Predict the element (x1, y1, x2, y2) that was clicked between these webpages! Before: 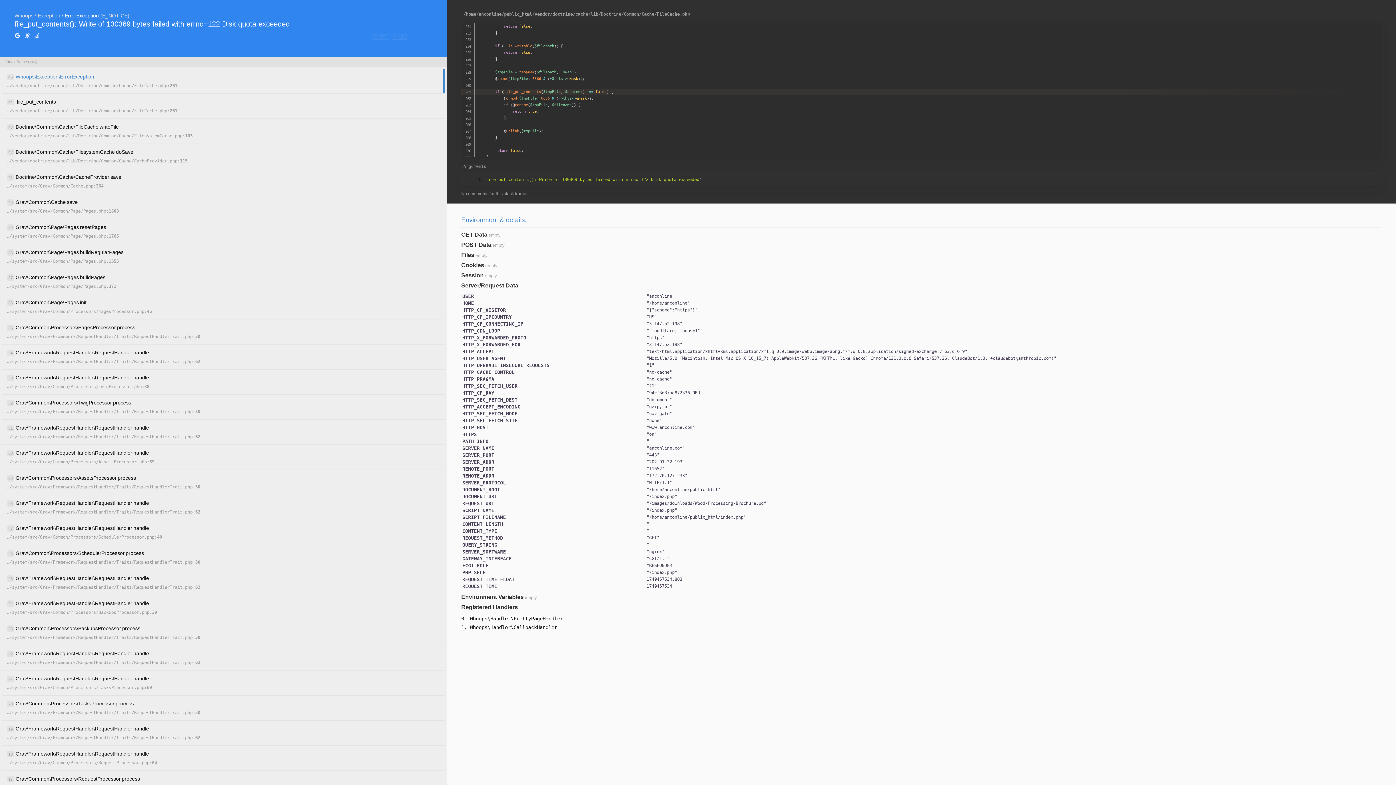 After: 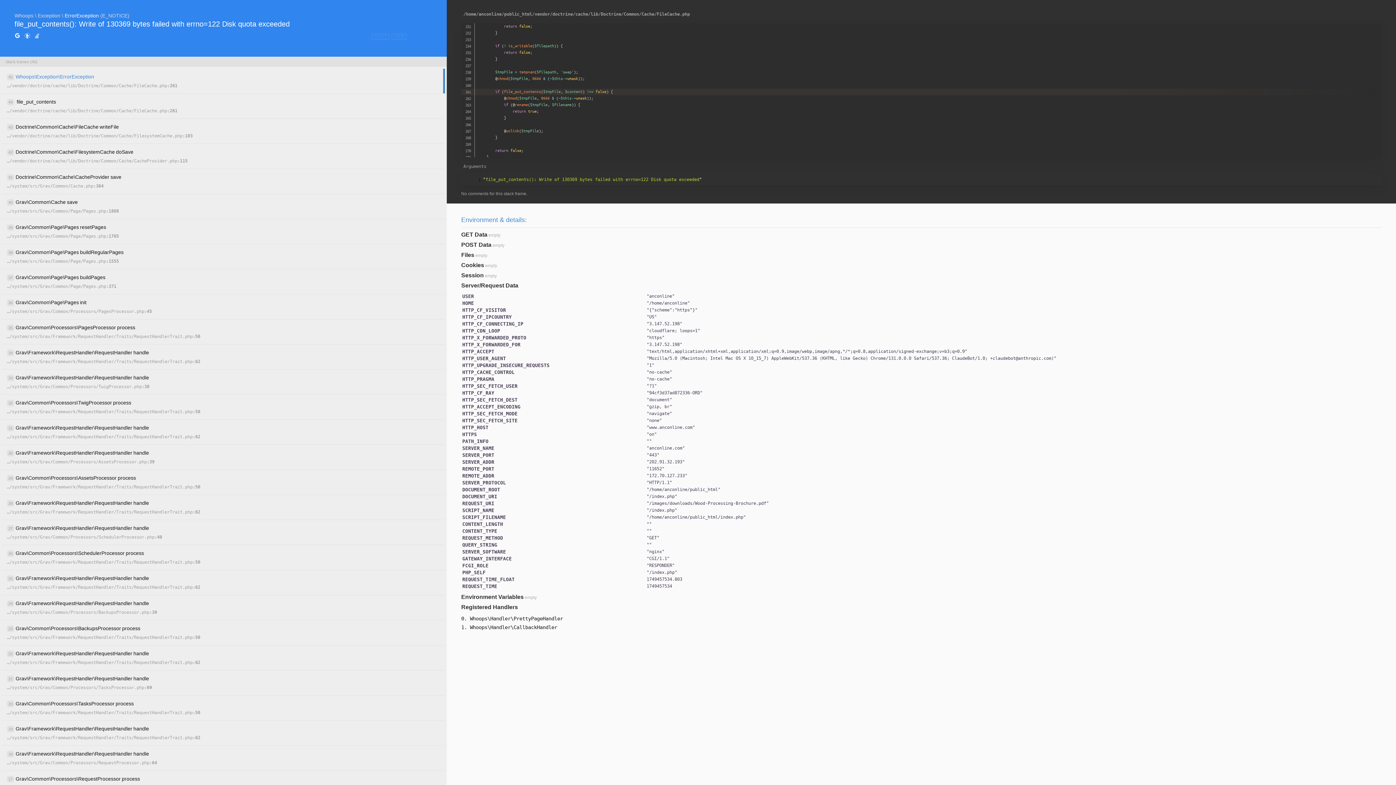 Action: bbox: (14, 32, 20, 40)